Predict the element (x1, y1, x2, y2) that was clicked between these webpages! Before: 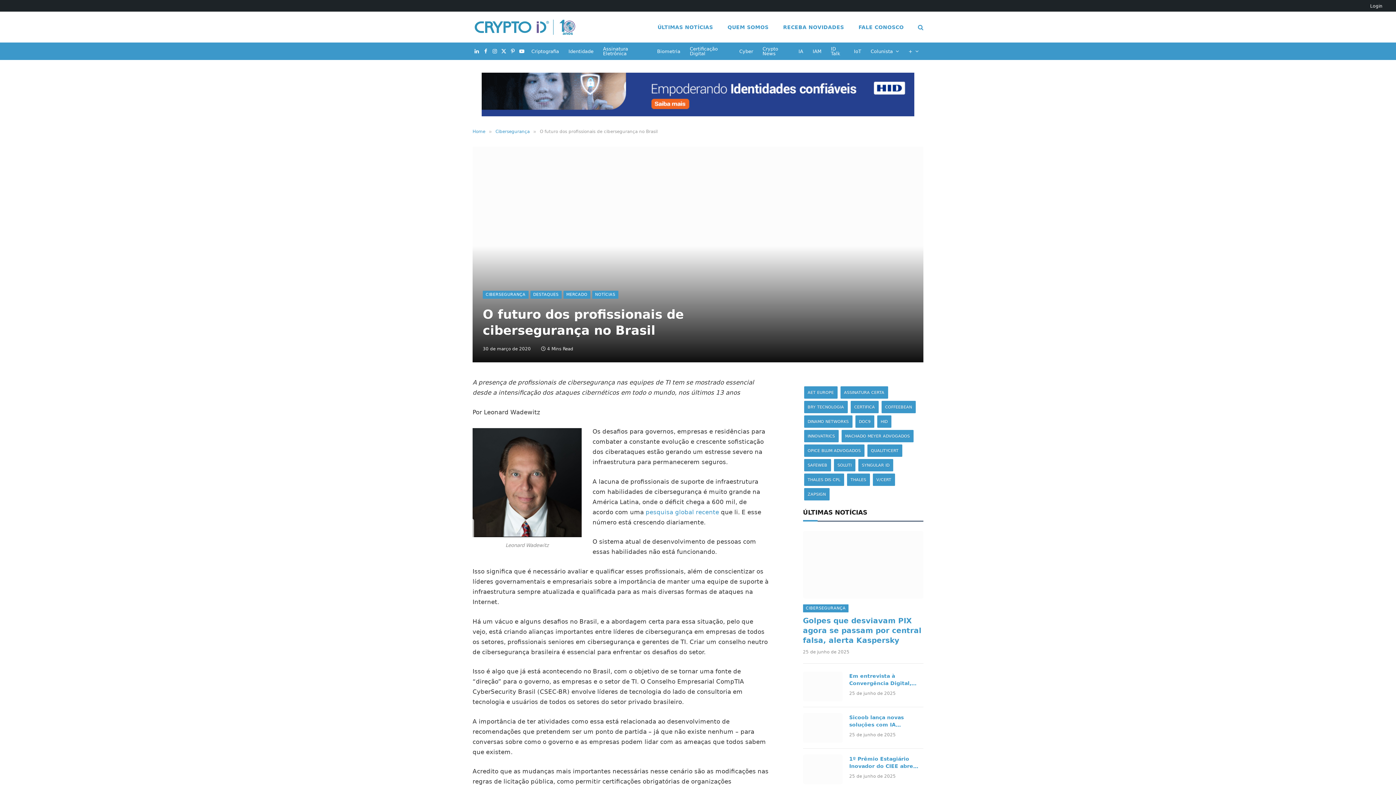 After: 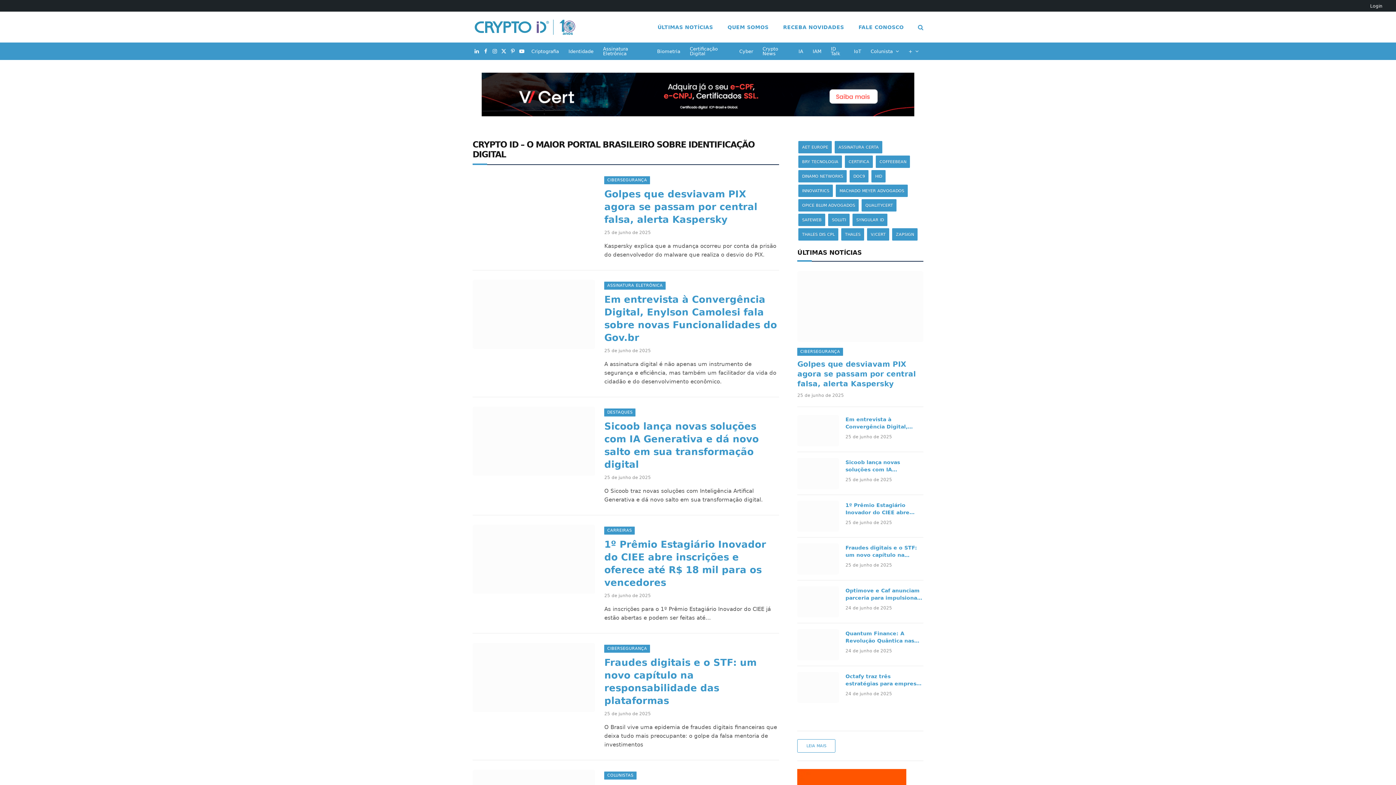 Action: bbox: (472, 11, 577, 42)